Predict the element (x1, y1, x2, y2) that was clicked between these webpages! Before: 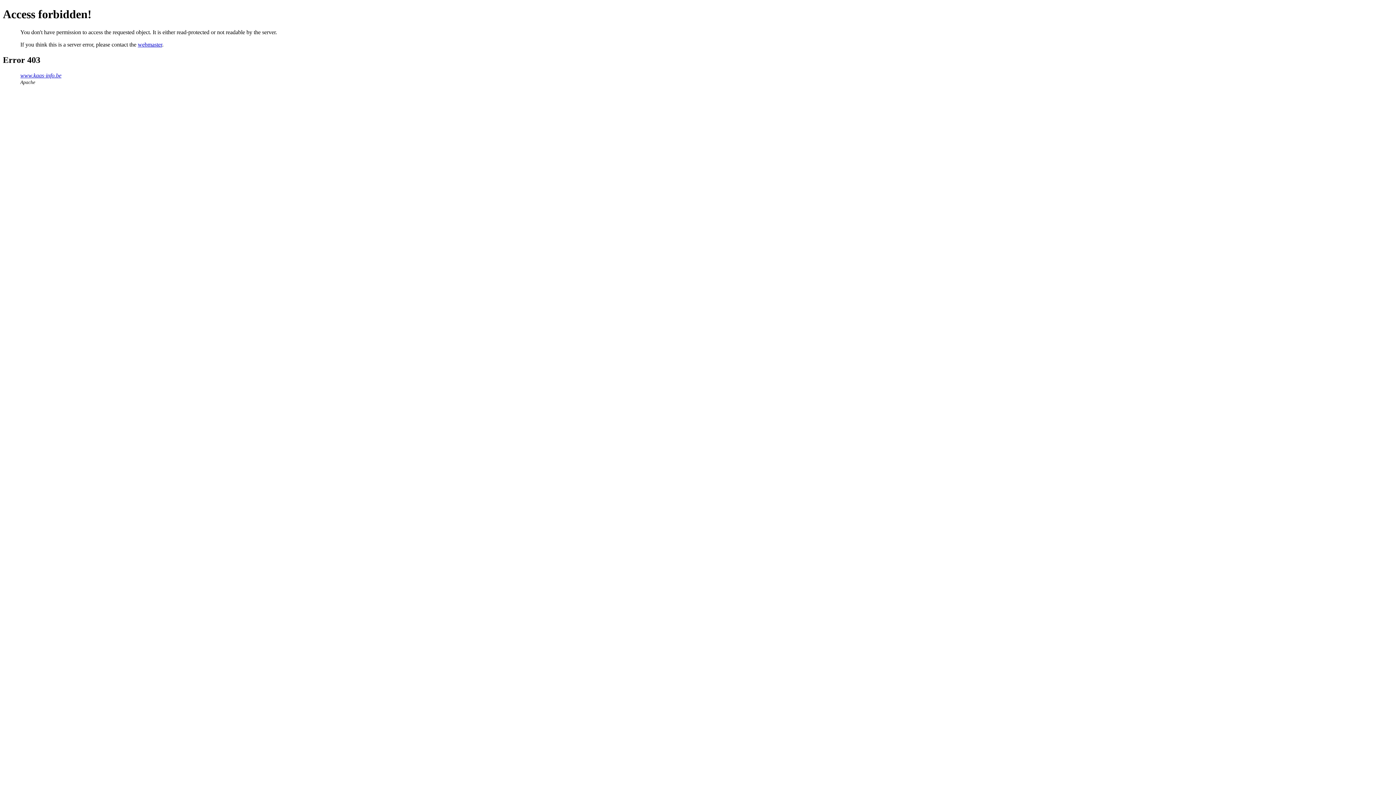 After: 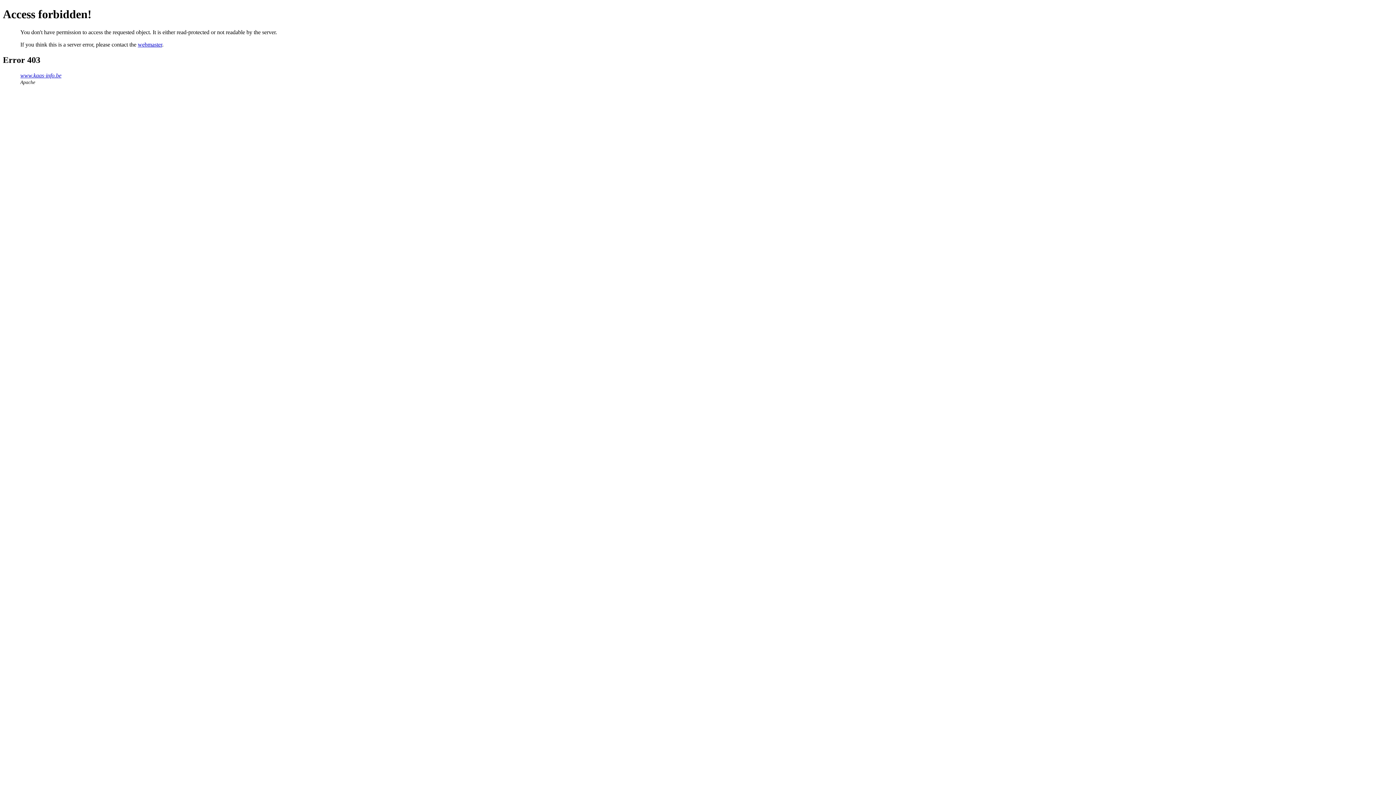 Action: bbox: (137, 41, 162, 47) label: webmaster